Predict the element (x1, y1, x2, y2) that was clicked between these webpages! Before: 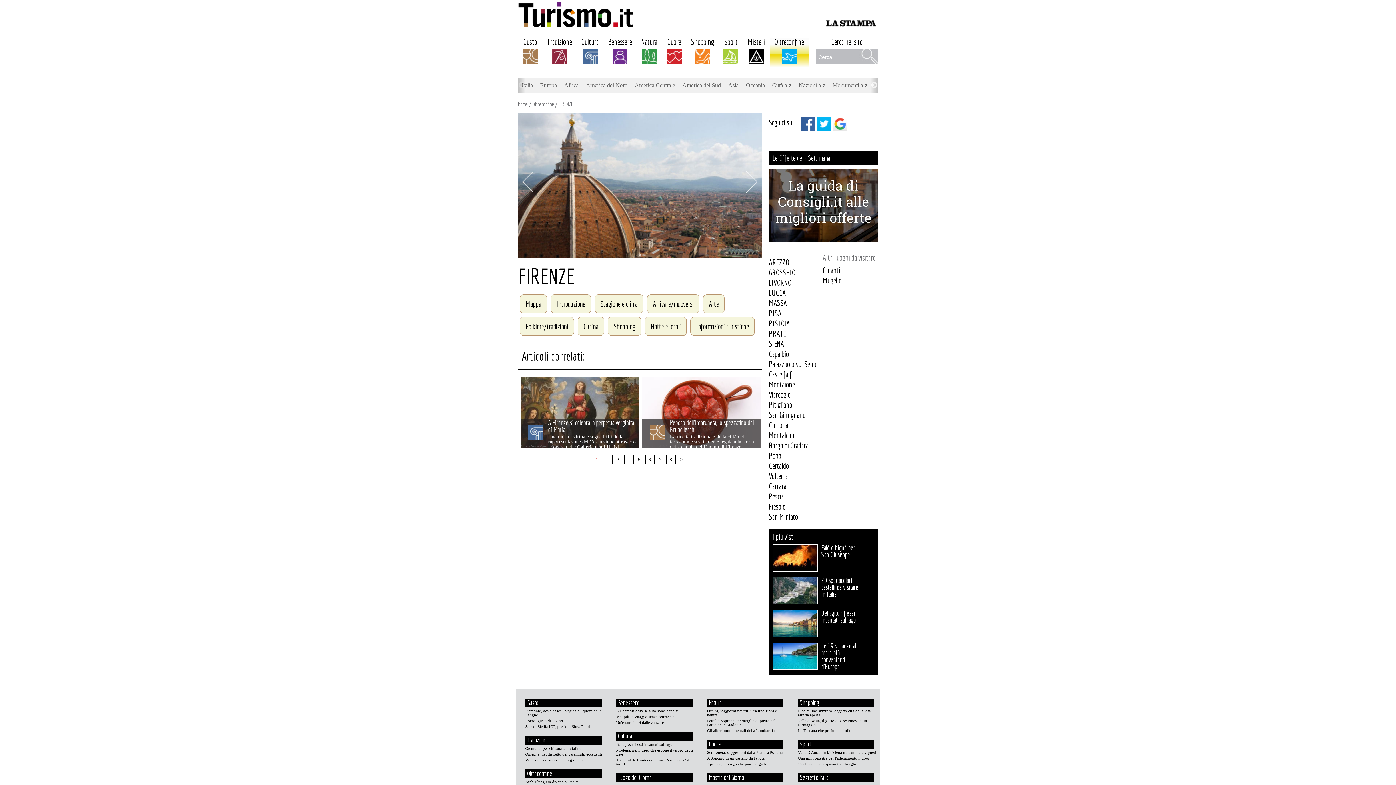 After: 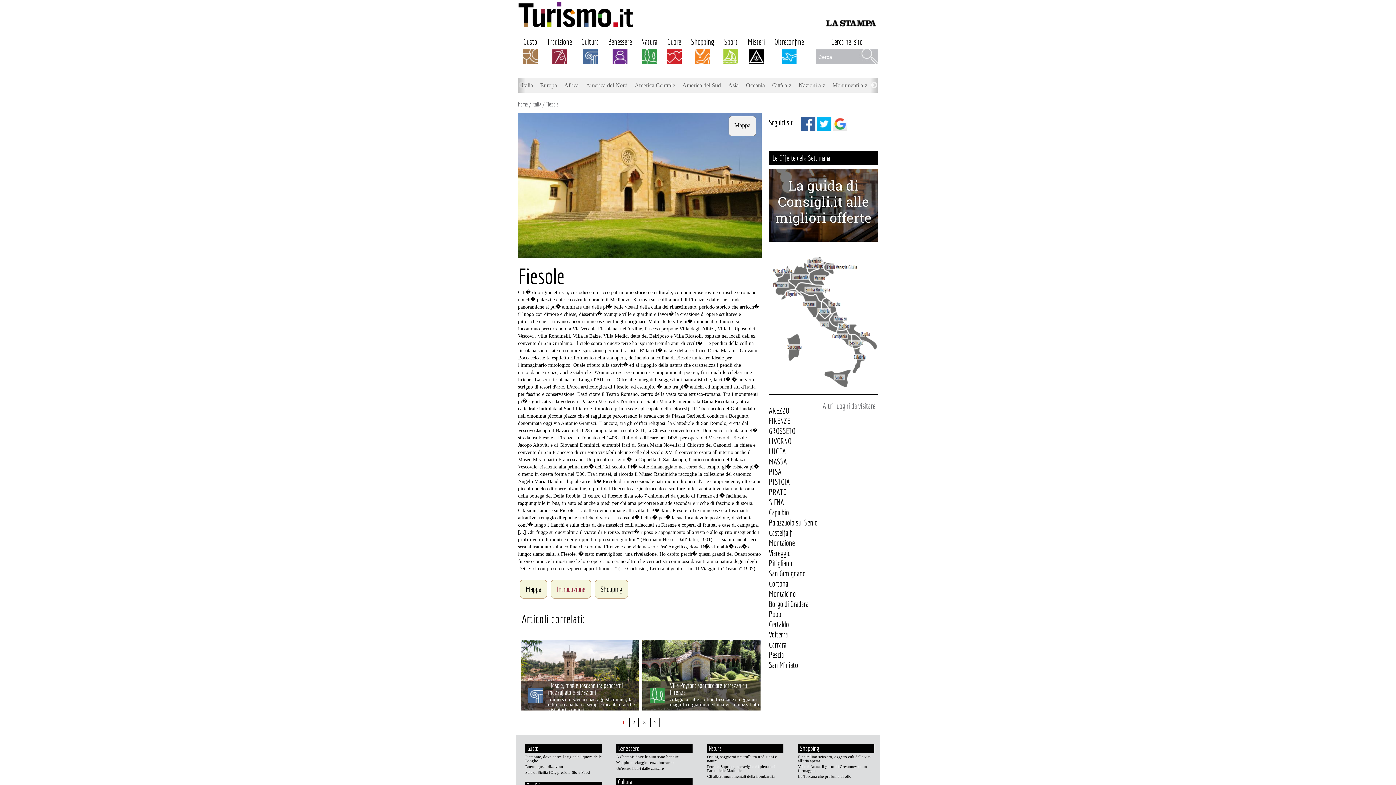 Action: label: Fiesole bbox: (769, 502, 785, 511)